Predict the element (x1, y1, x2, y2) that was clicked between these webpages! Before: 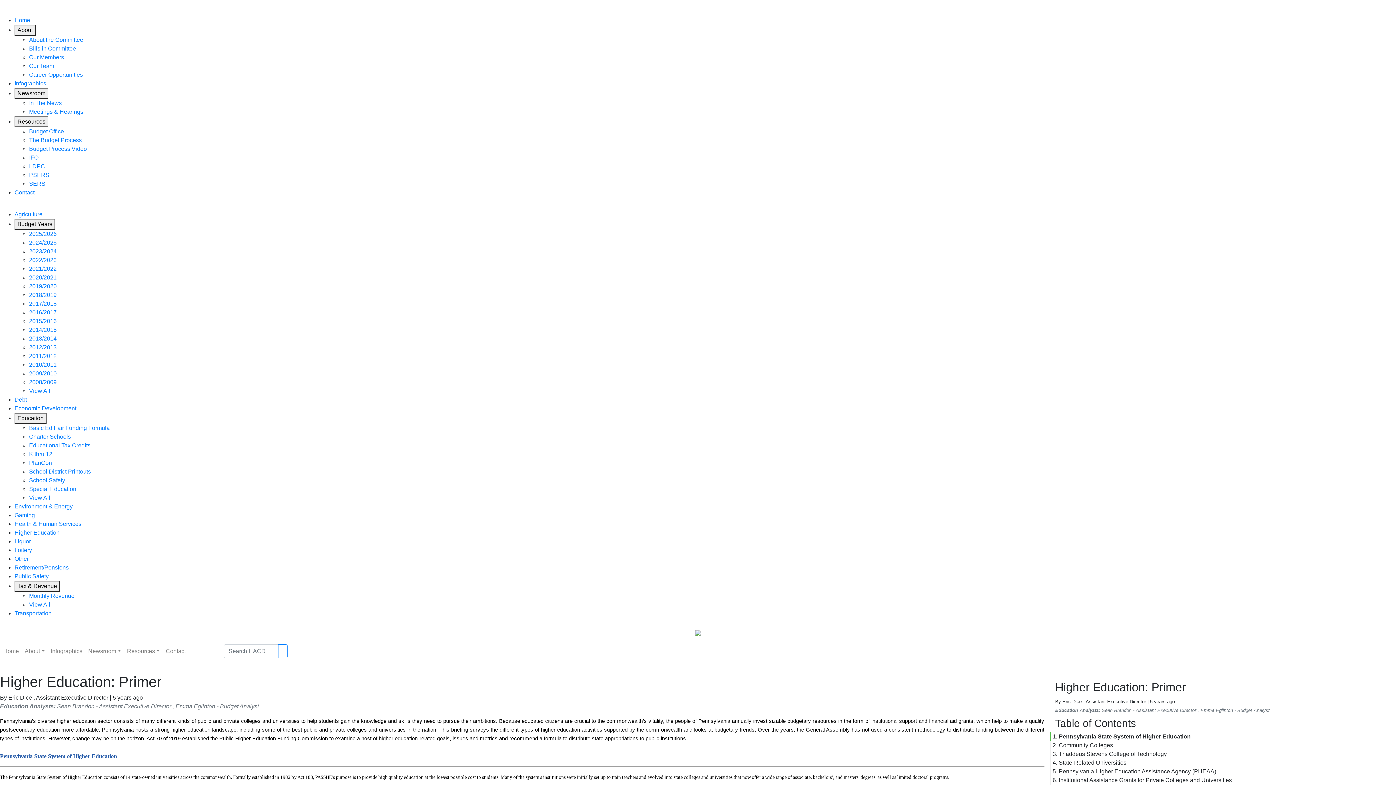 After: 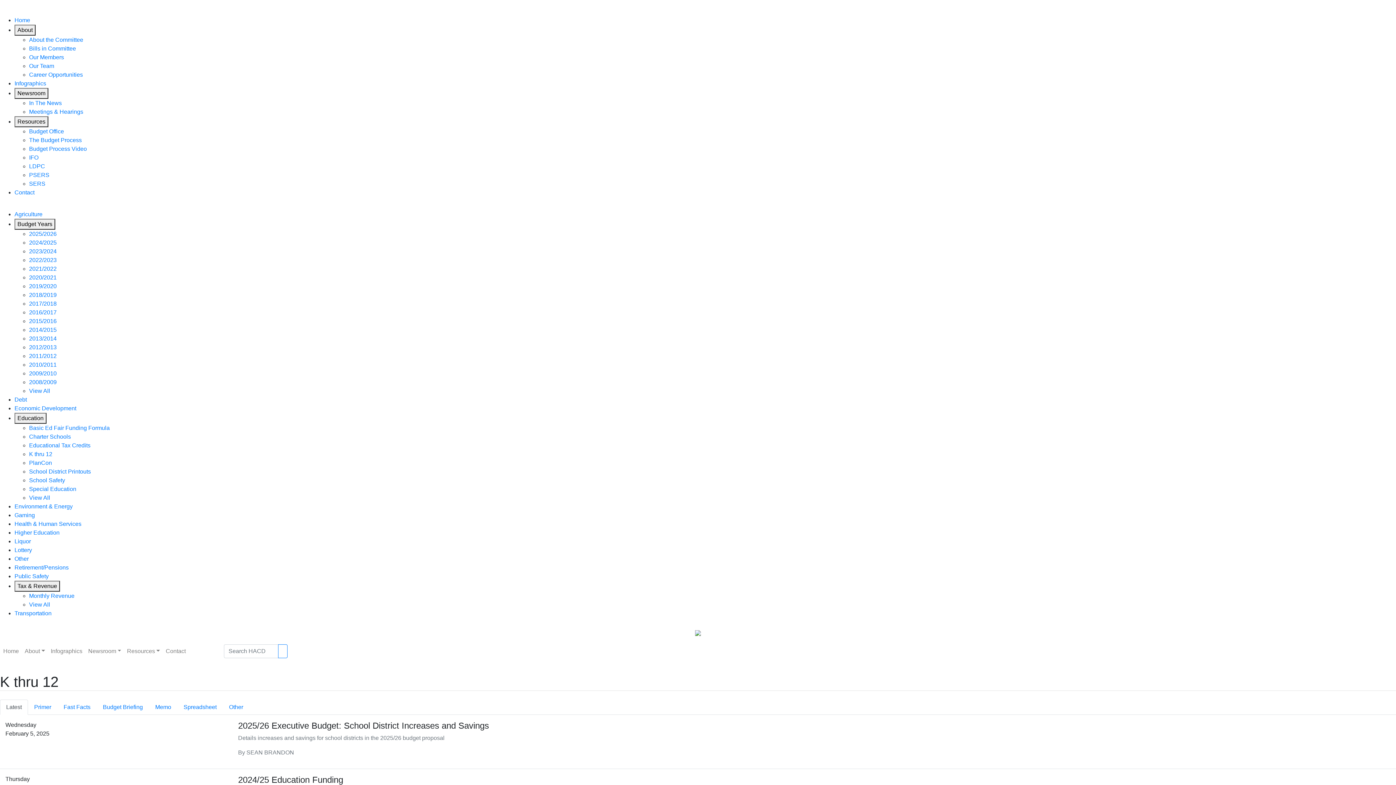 Action: label: K thru 12 bbox: (29, 451, 52, 457)